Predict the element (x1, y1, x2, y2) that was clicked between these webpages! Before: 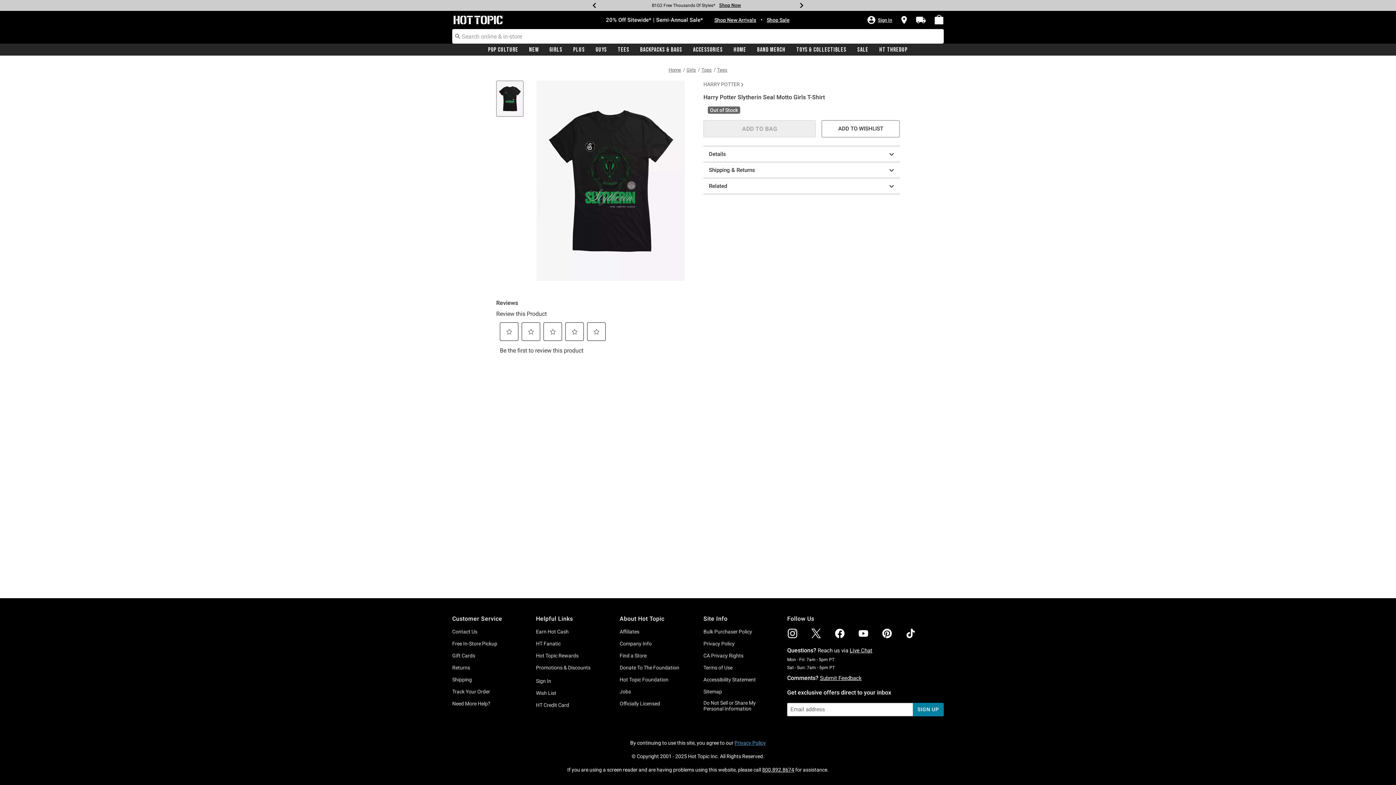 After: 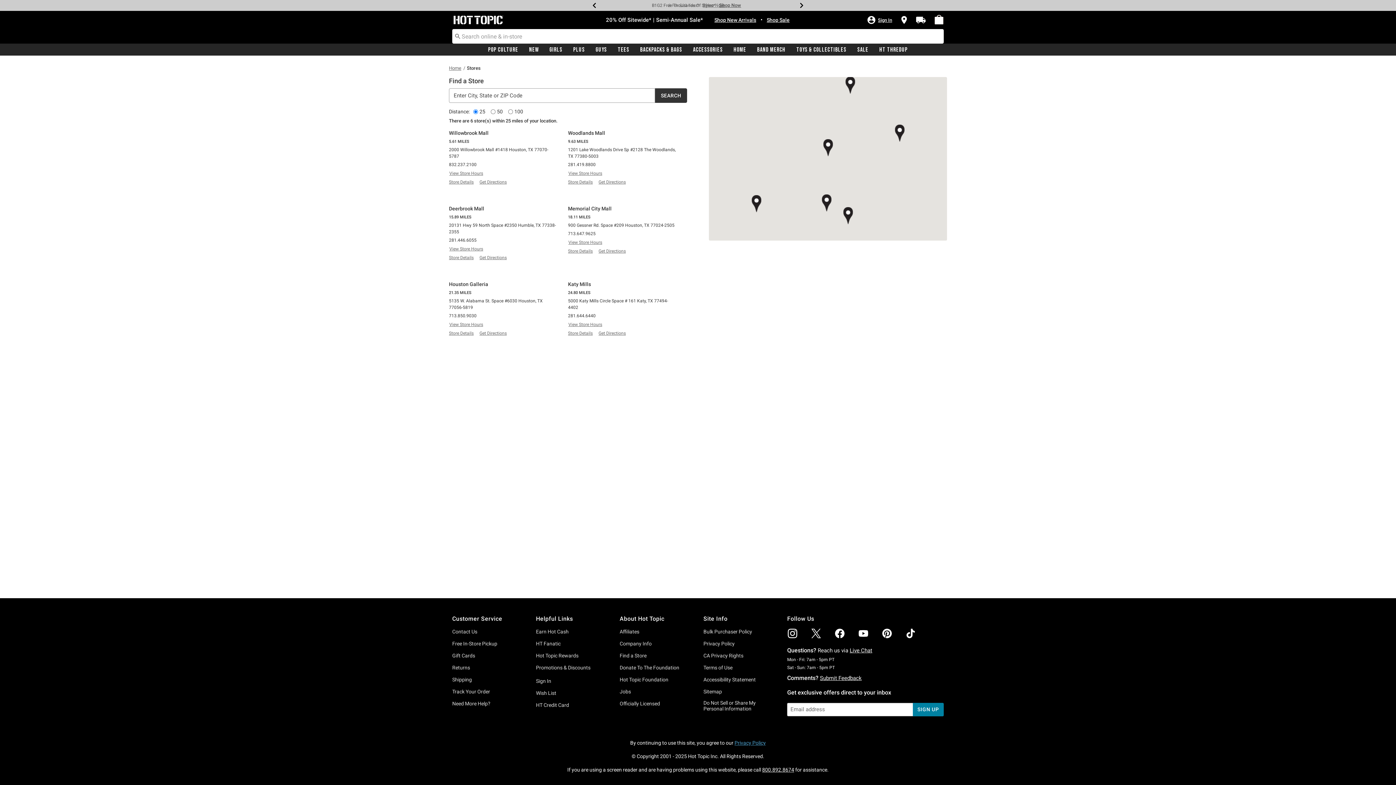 Action: bbox: (899, 15, 909, 24)